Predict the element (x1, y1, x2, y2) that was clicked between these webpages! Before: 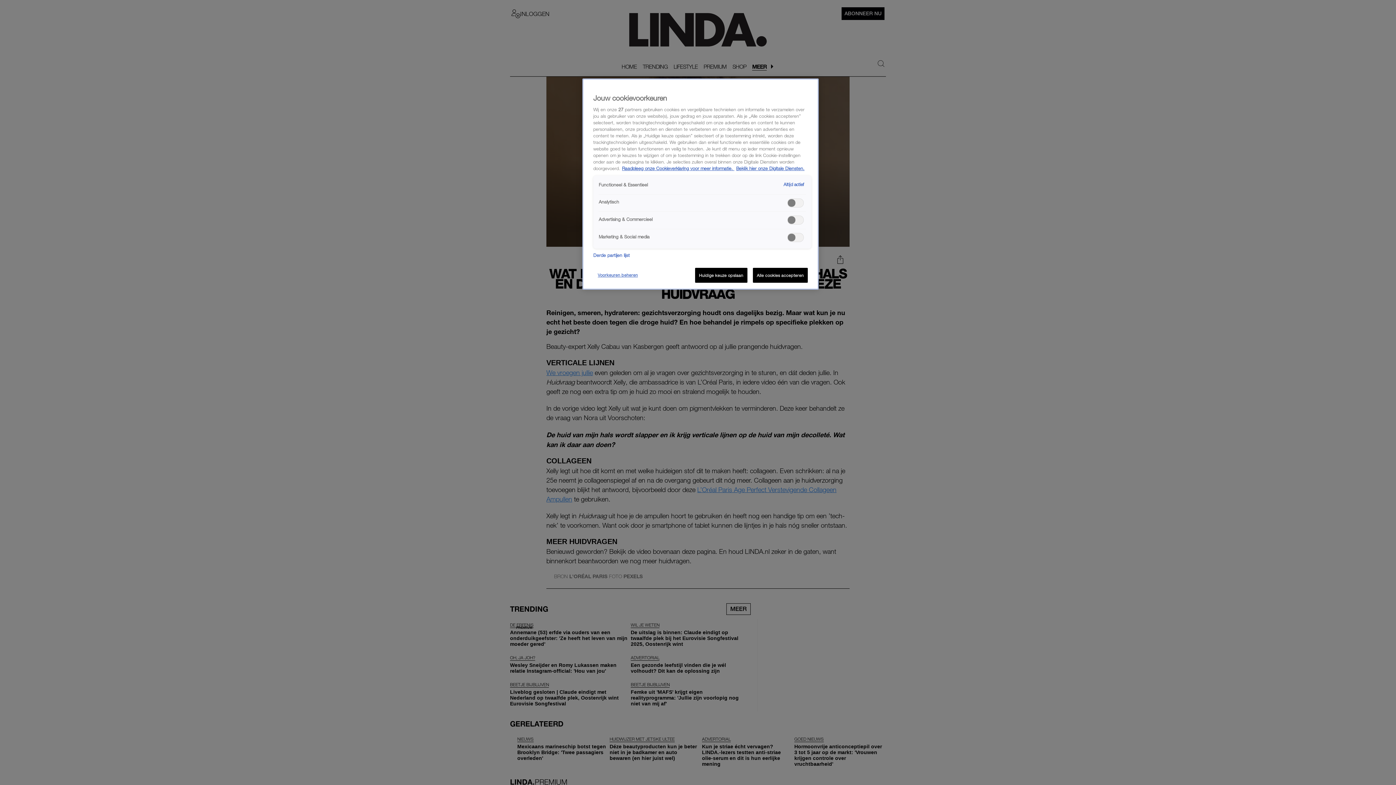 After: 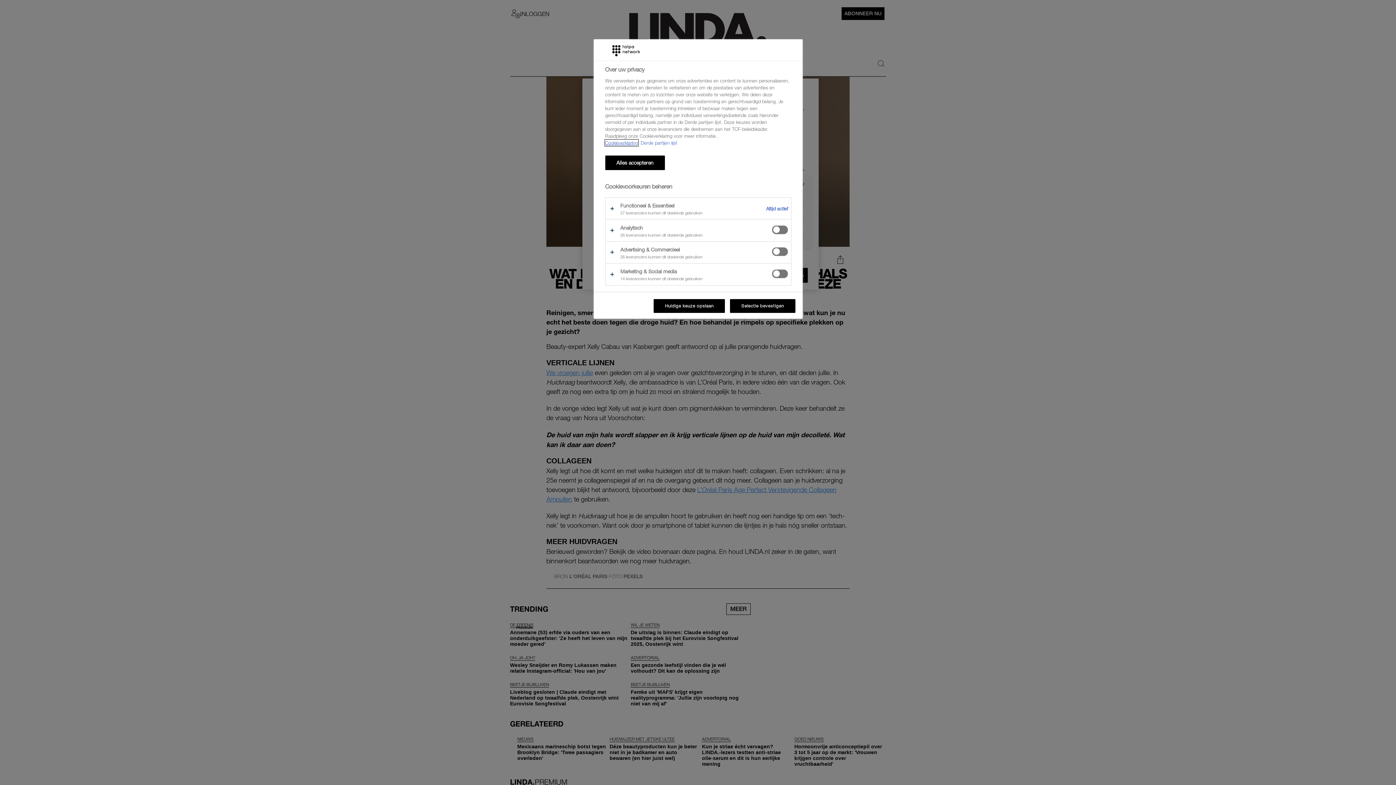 Action: label: Voorkeuren beheren bbox: (593, 268, 642, 282)